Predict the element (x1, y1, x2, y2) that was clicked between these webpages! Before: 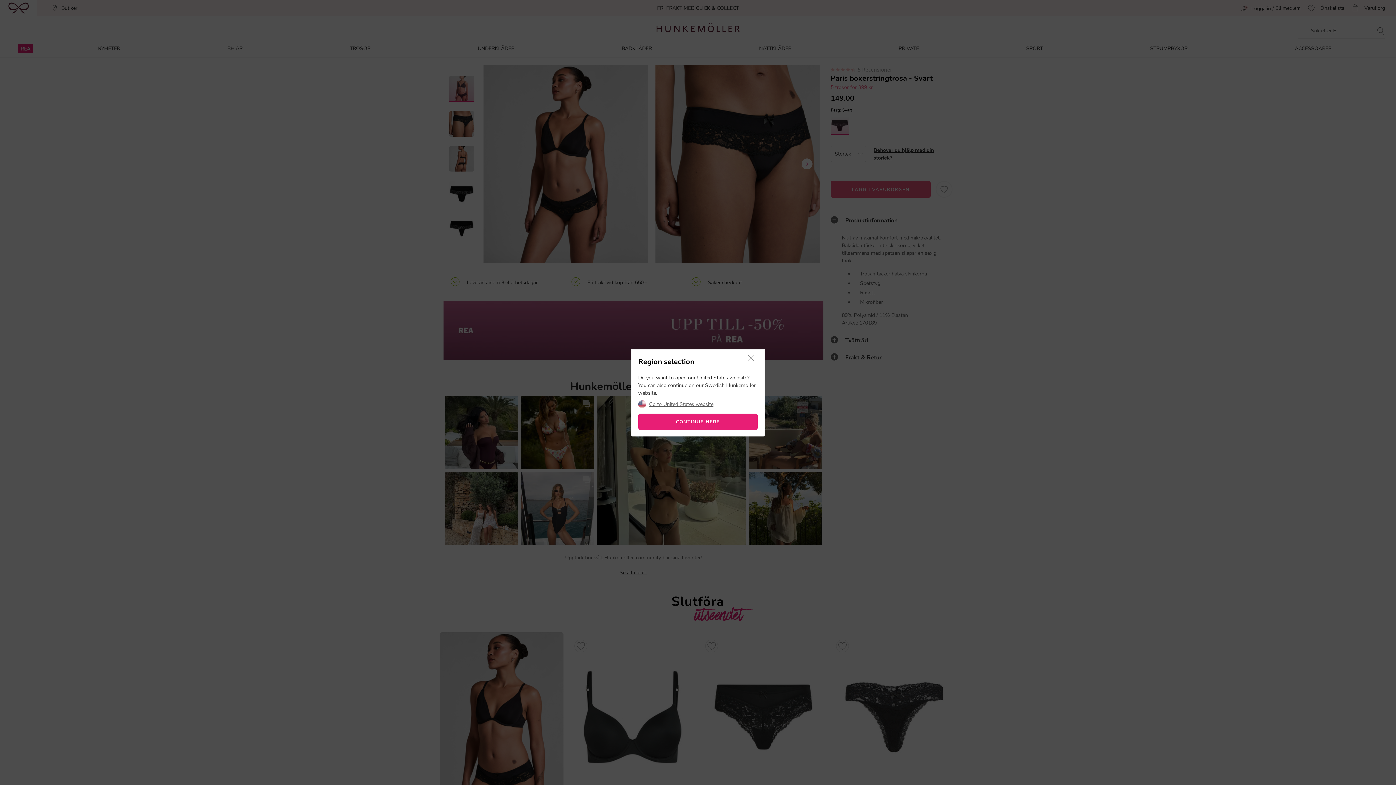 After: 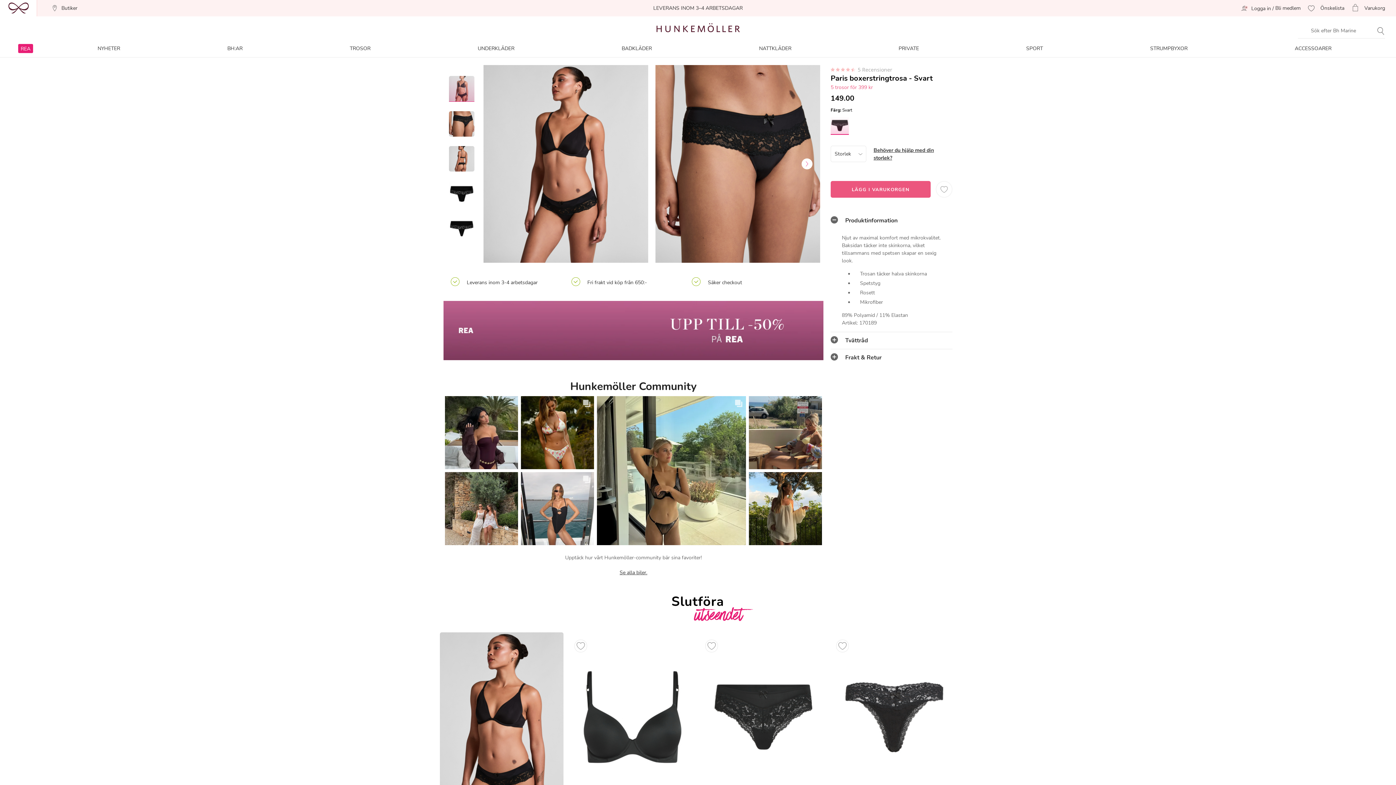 Action: bbox: (744, 355, 757, 362)